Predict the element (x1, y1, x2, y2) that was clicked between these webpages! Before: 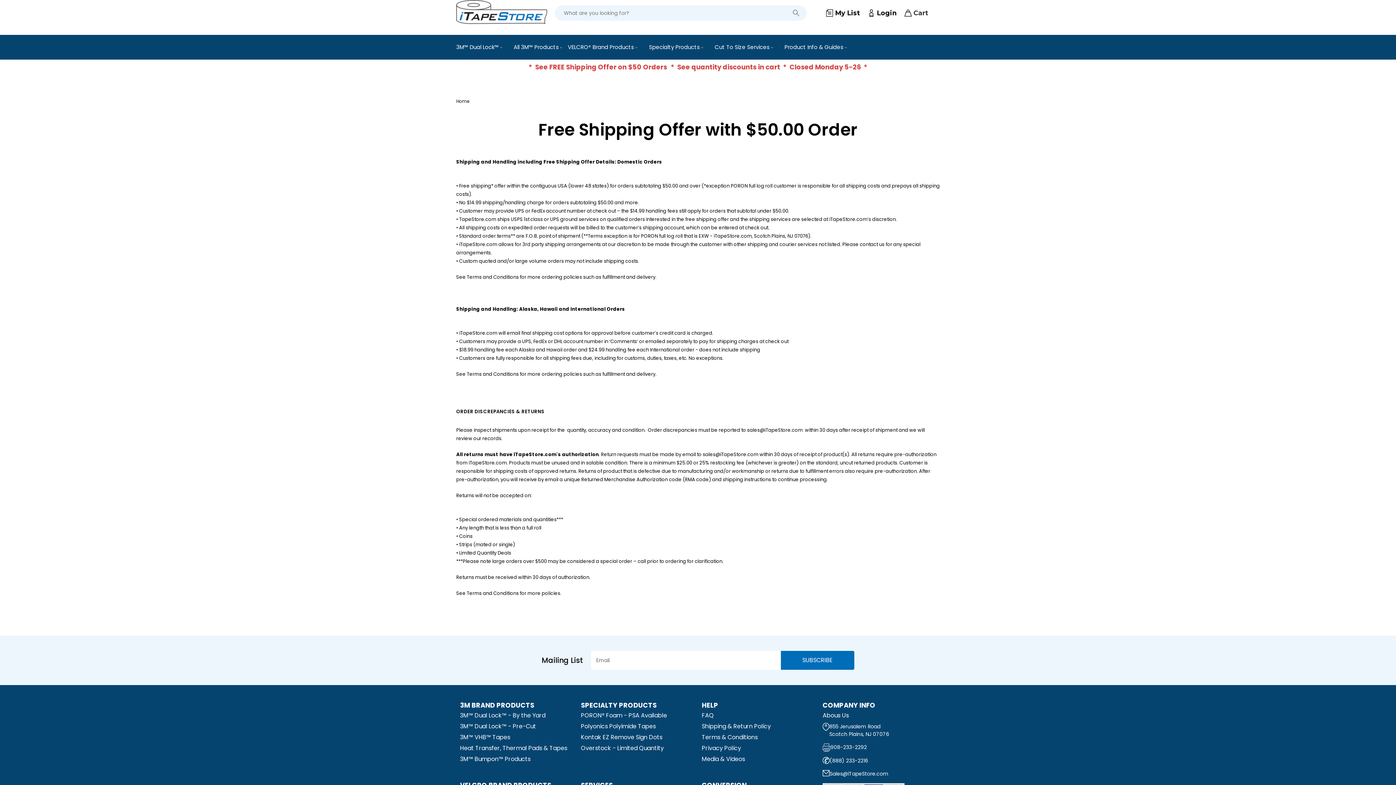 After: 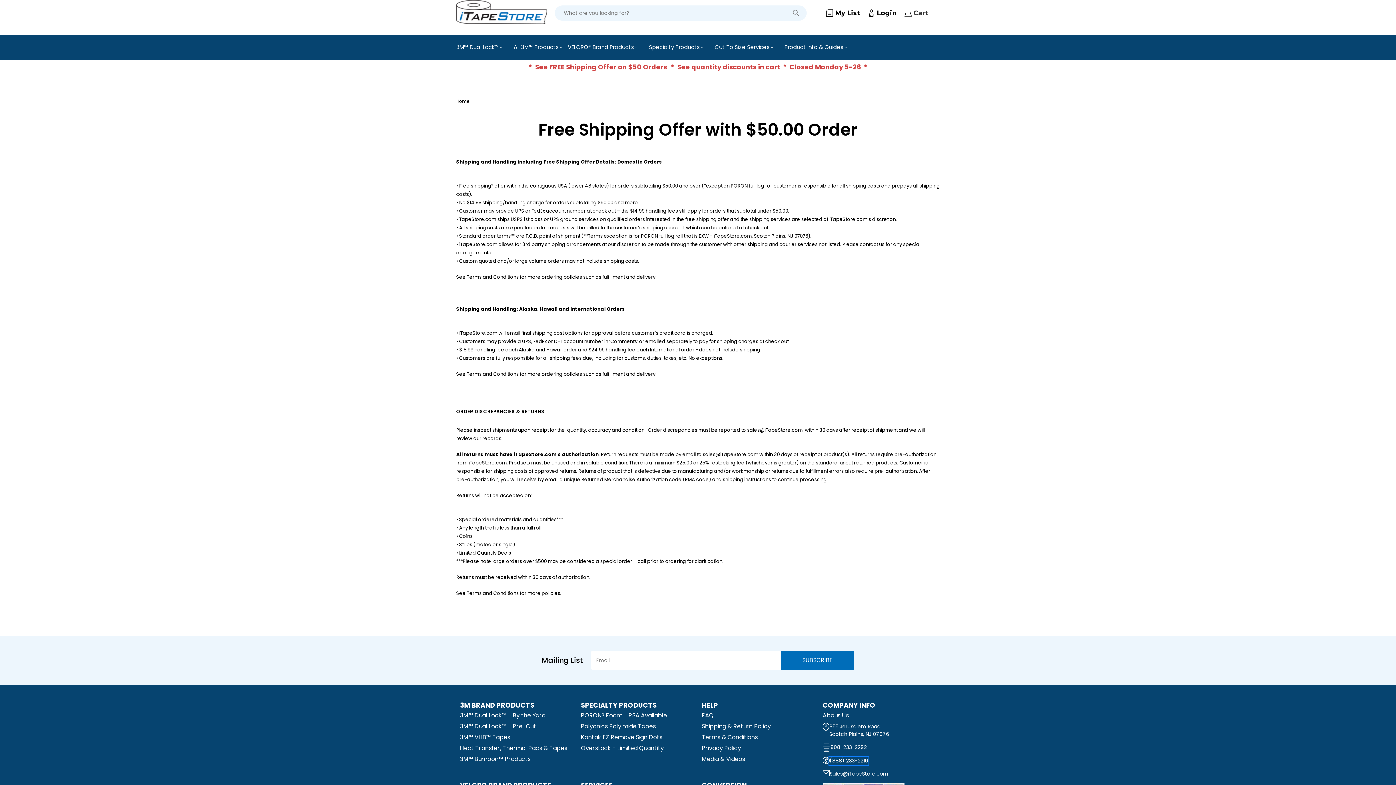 Action: label: (888) 233-2216 bbox: (829, 757, 868, 764)